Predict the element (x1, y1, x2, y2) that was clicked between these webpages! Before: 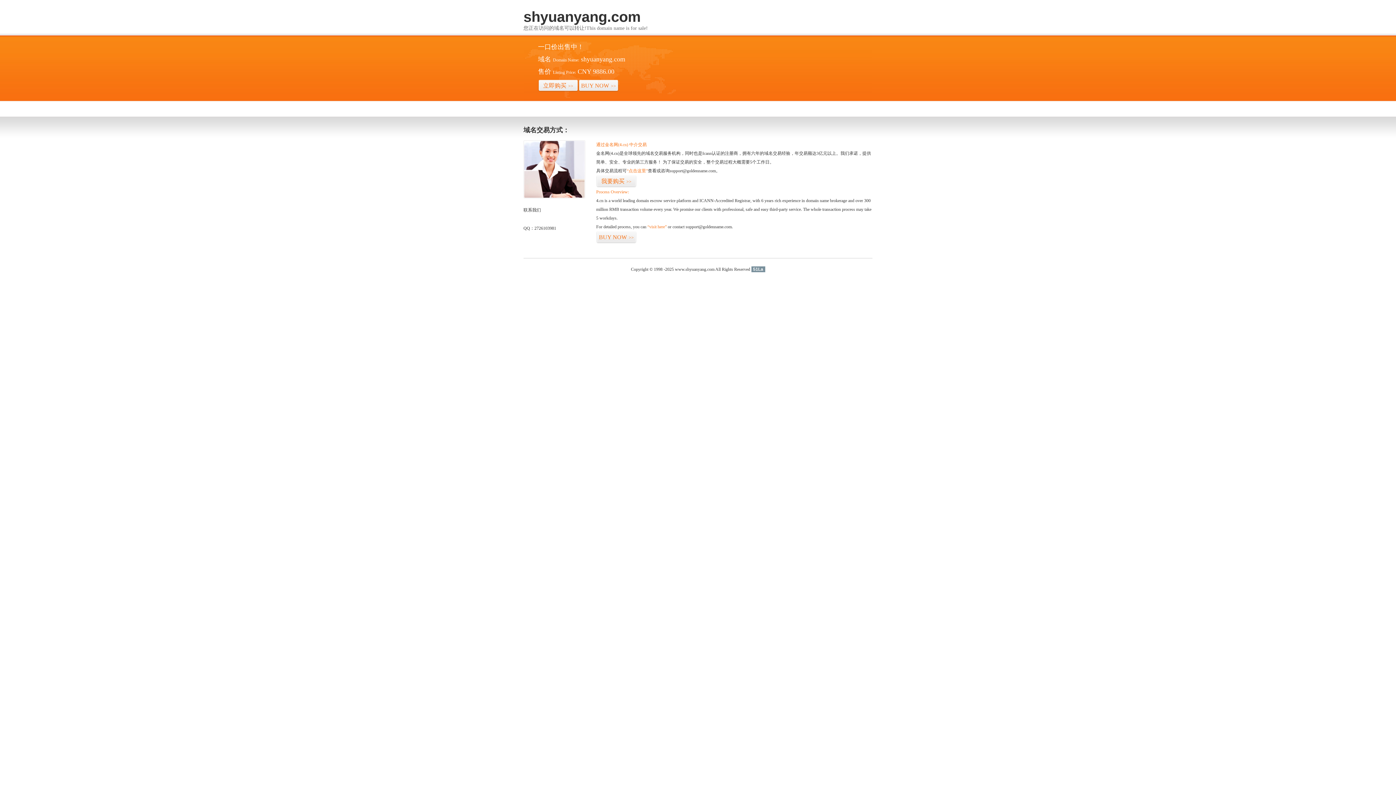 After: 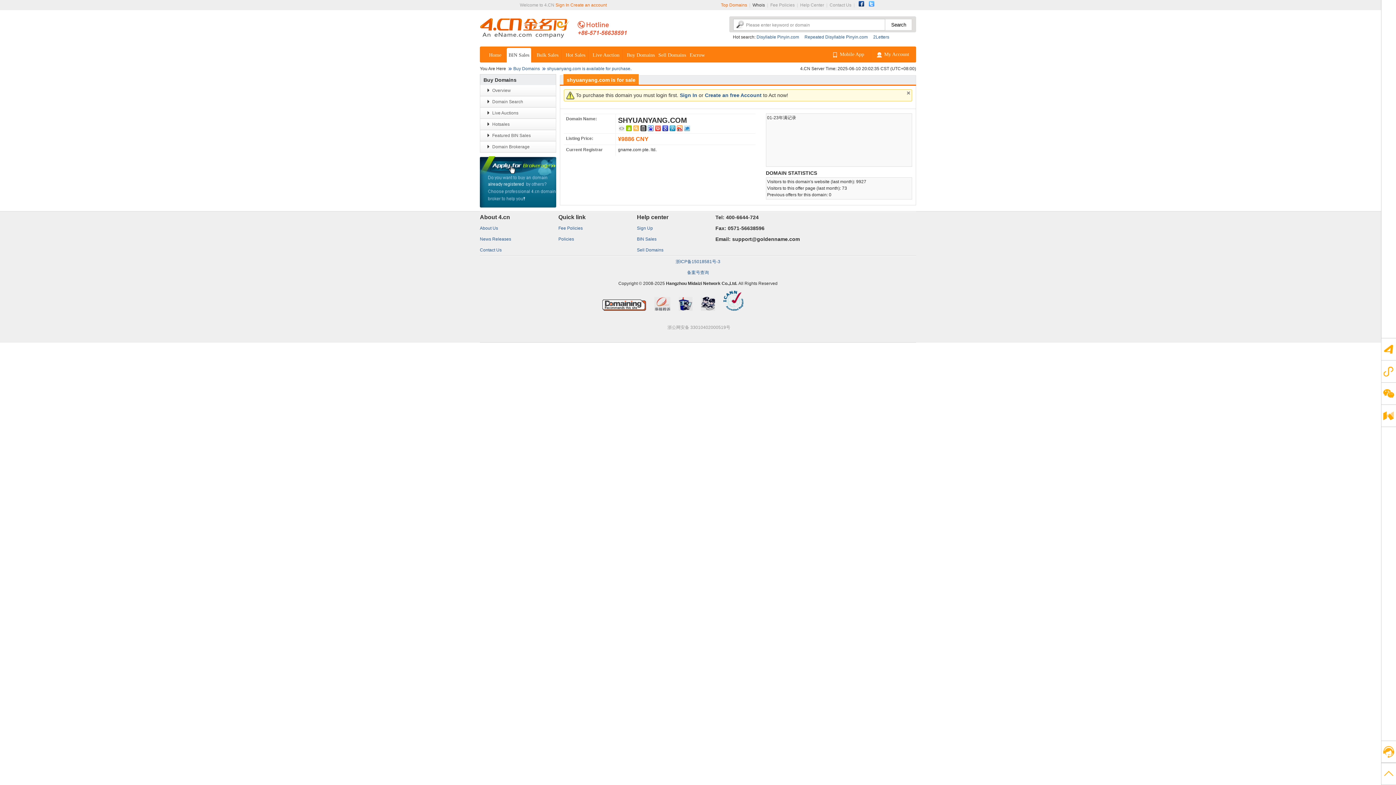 Action: label: 立即购买>> bbox: (538, 79, 578, 92)